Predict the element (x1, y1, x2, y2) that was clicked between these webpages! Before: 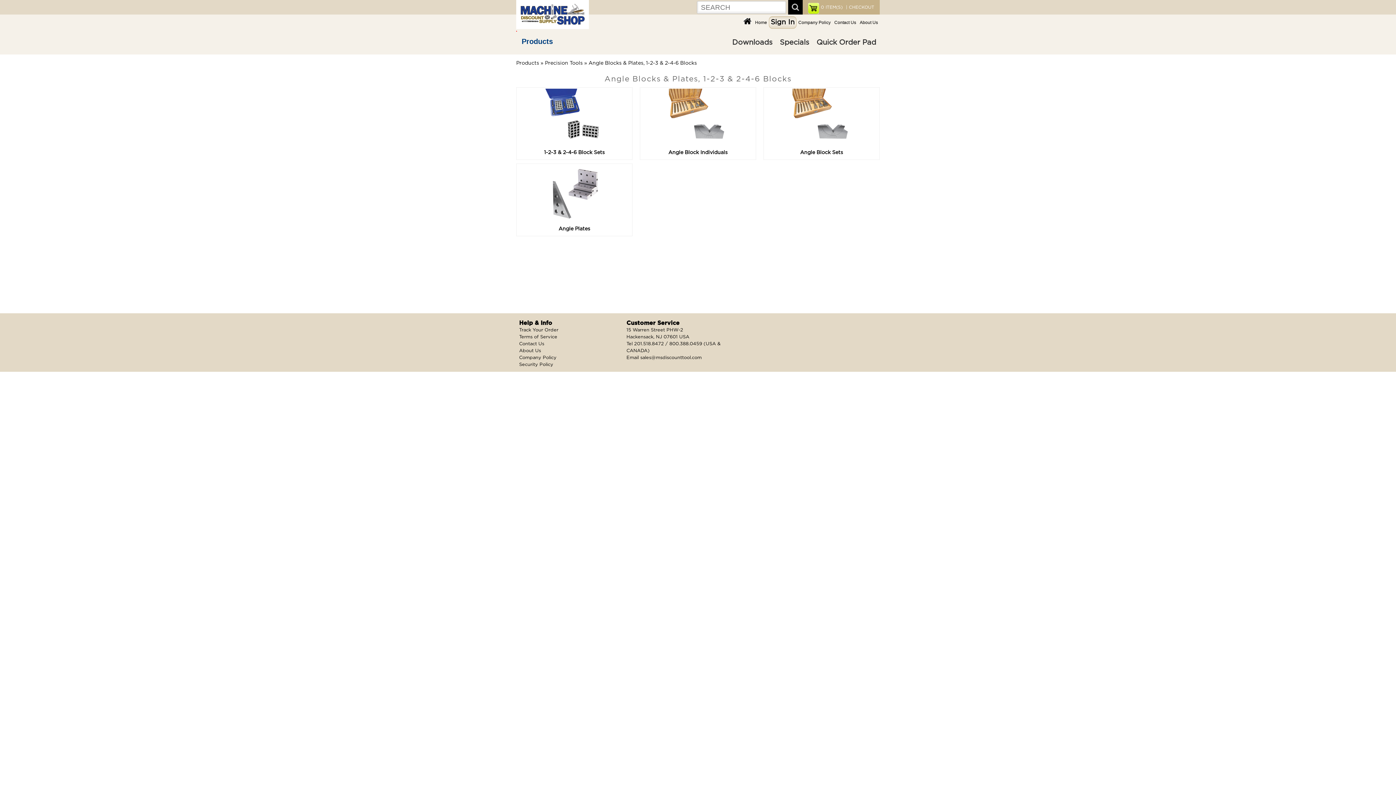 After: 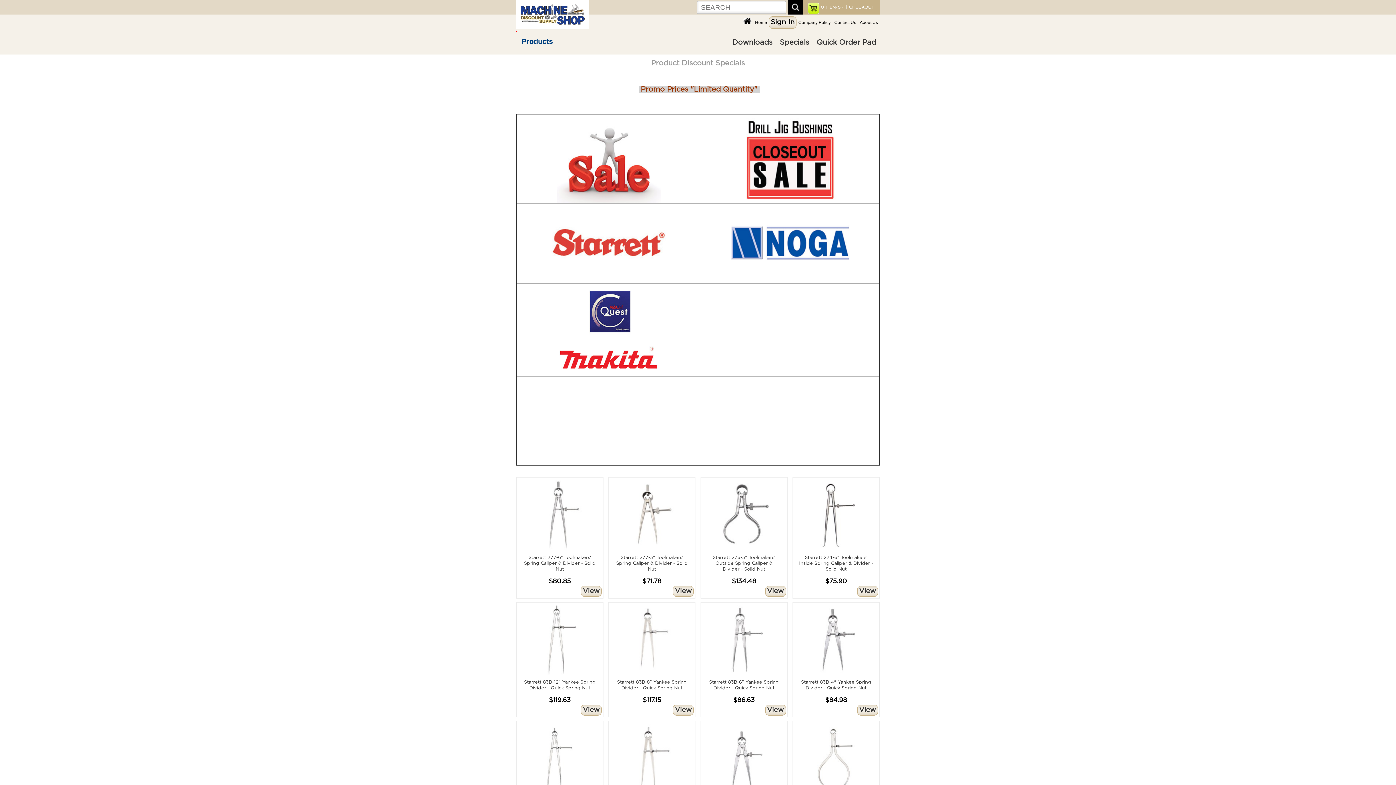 Action: bbox: (780, 38, 809, 46) label: Specials